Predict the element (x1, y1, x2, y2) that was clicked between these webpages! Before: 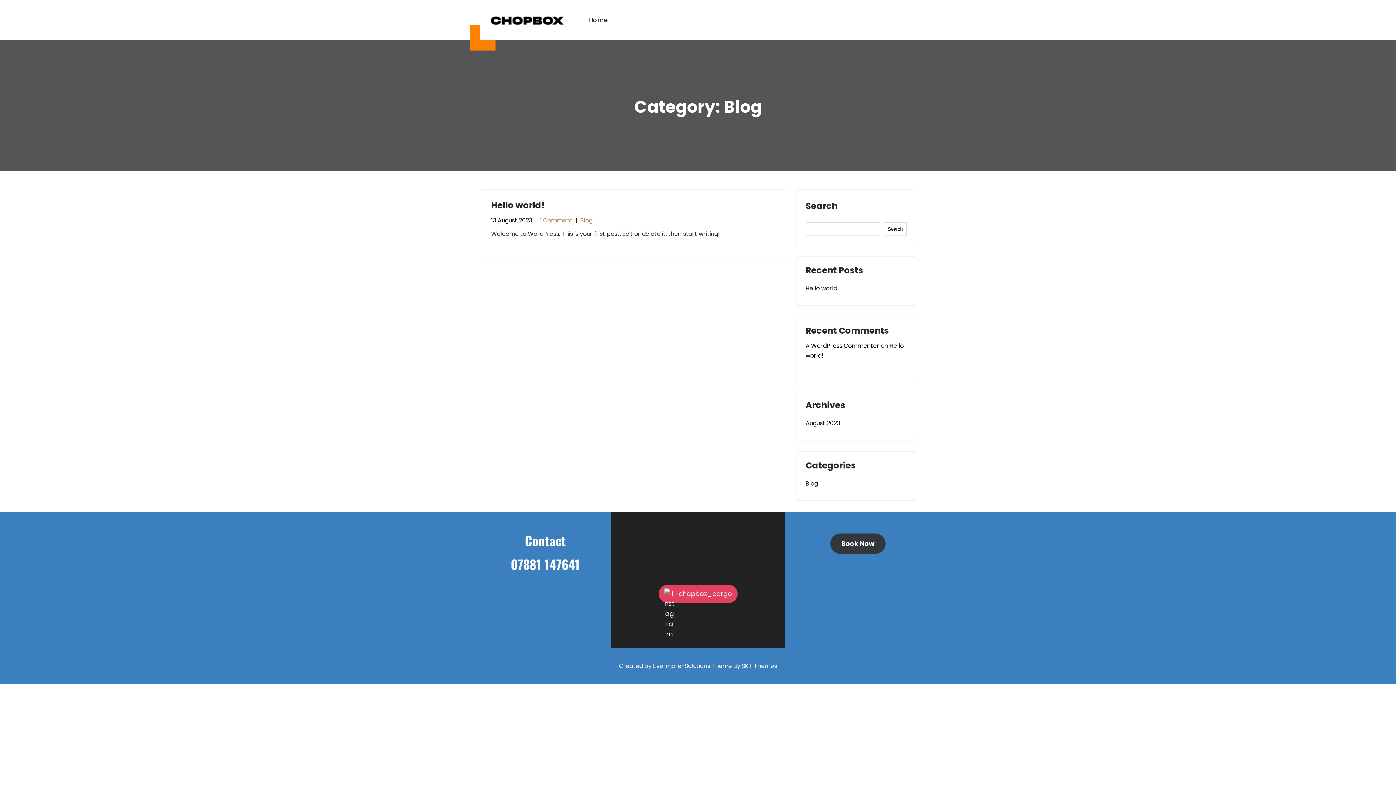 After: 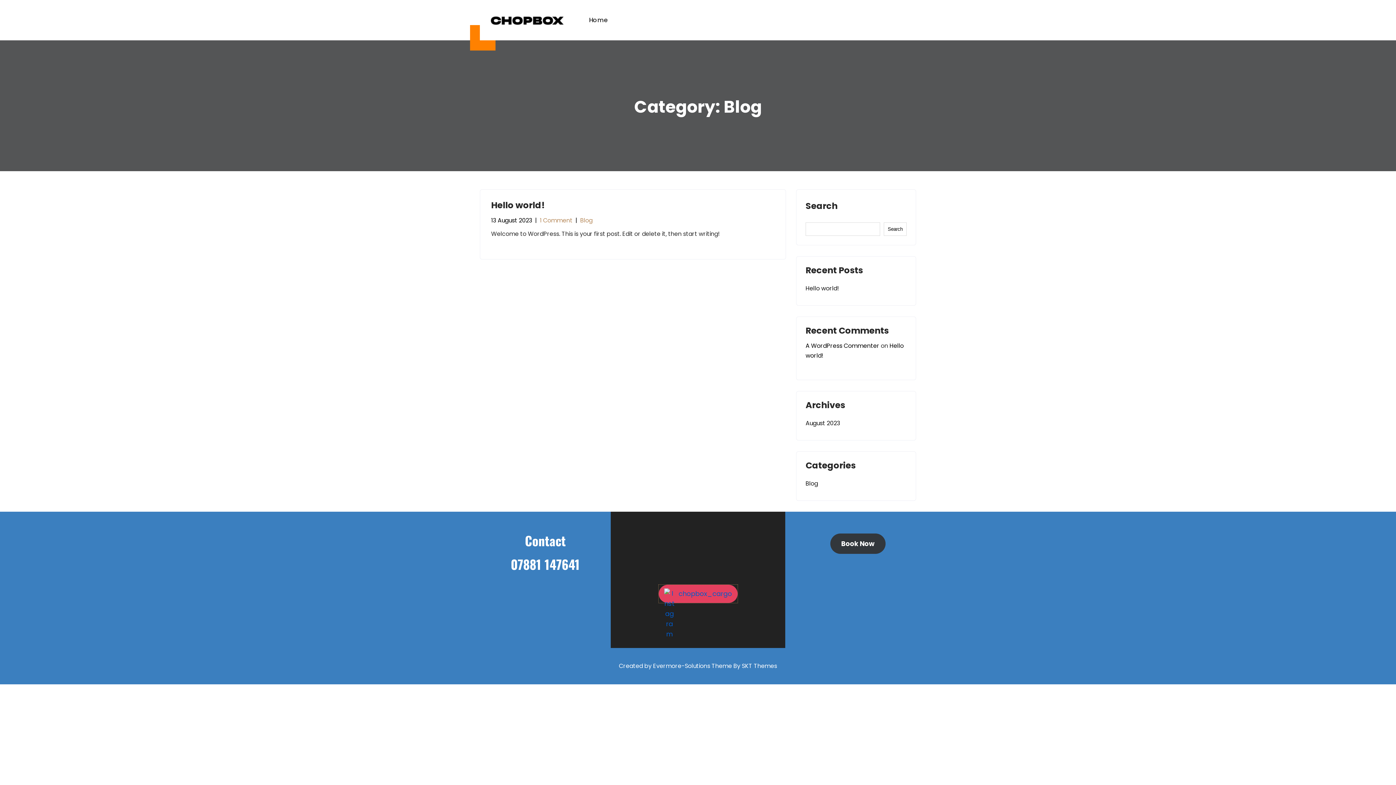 Action: label: chopbox_cargo bbox: (658, 585, 737, 603)